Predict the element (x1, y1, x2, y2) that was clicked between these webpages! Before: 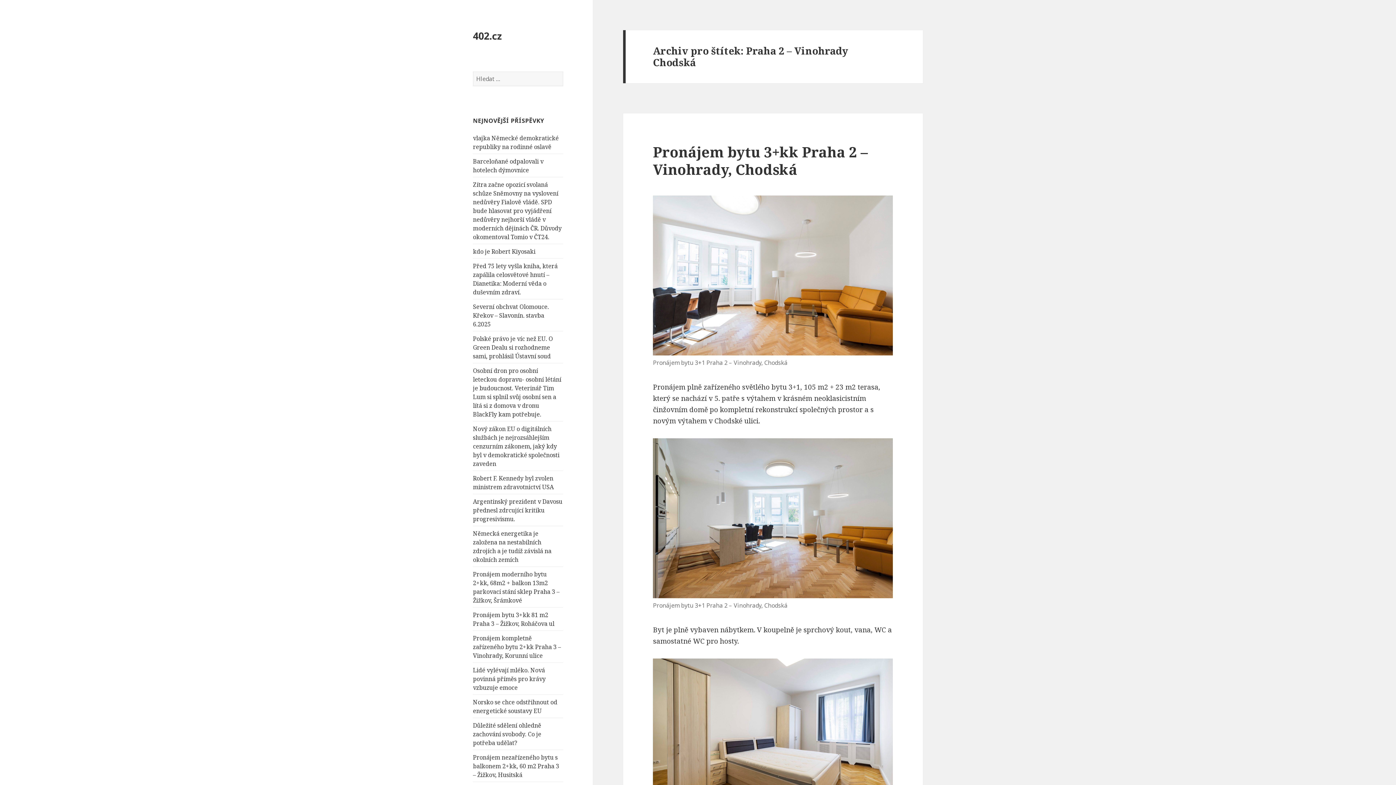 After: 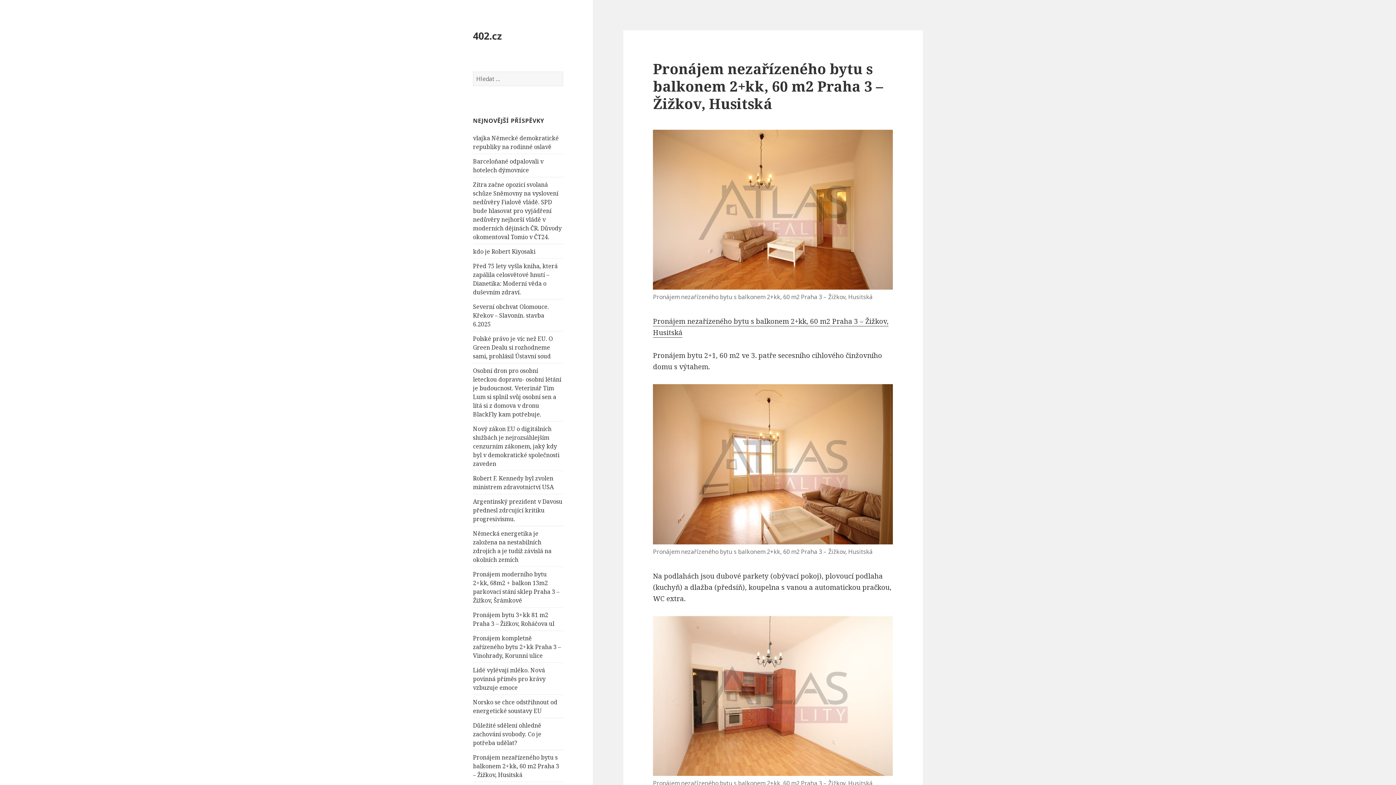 Action: bbox: (473, 753, 559, 779) label: Pronájem nezařízeného bytu s balkonem 2+kk, 60 m2 Praha 3 – Žižkov, Husitská